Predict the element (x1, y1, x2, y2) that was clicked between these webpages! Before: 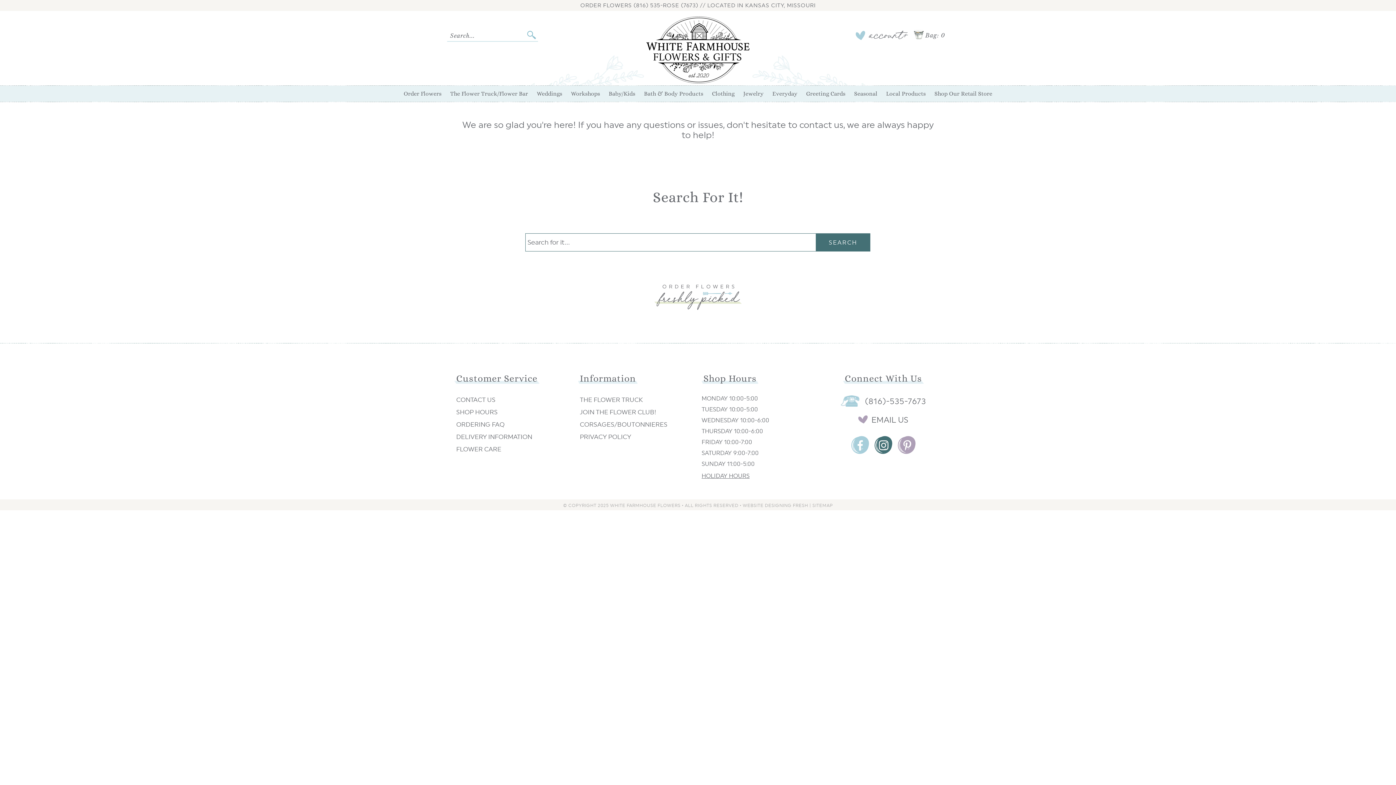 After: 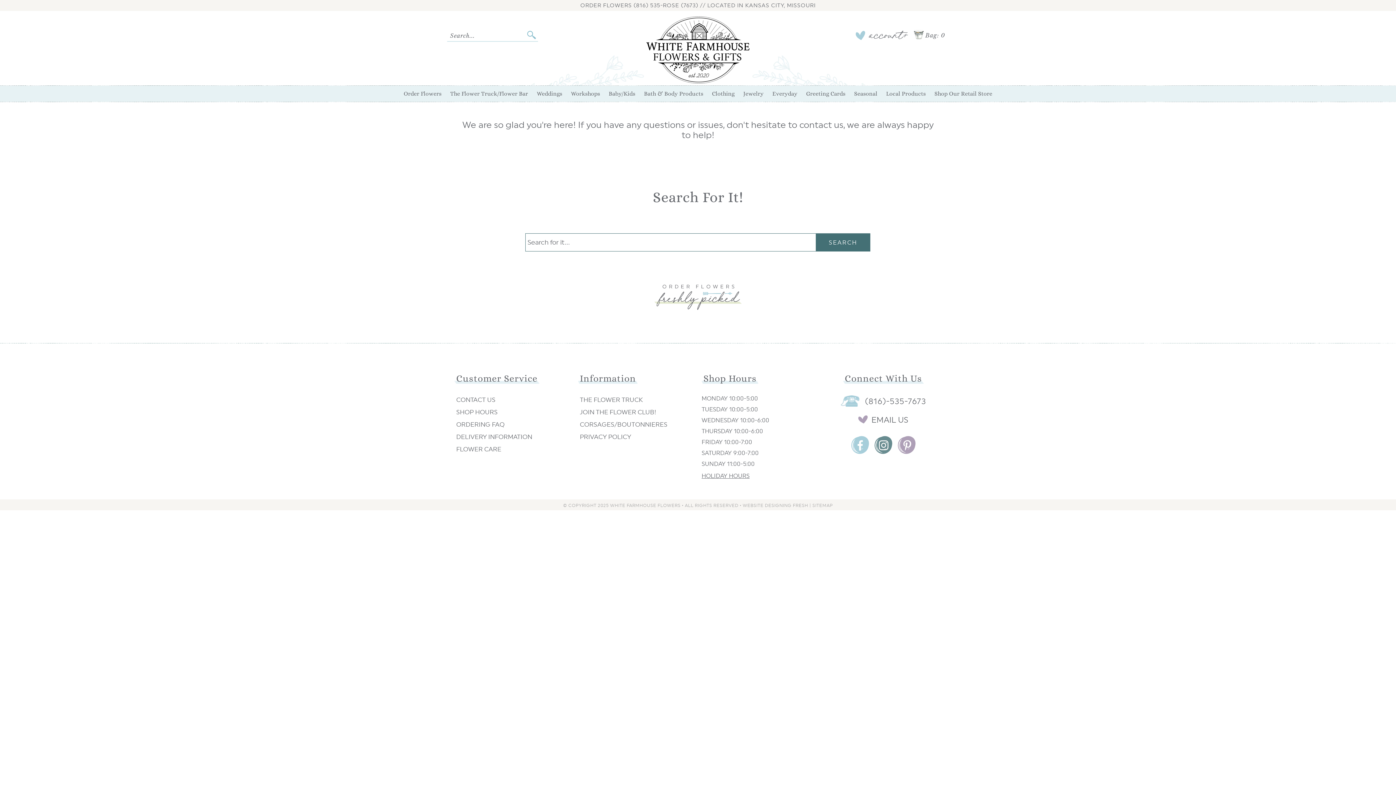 Action: bbox: (874, 435, 892, 455)